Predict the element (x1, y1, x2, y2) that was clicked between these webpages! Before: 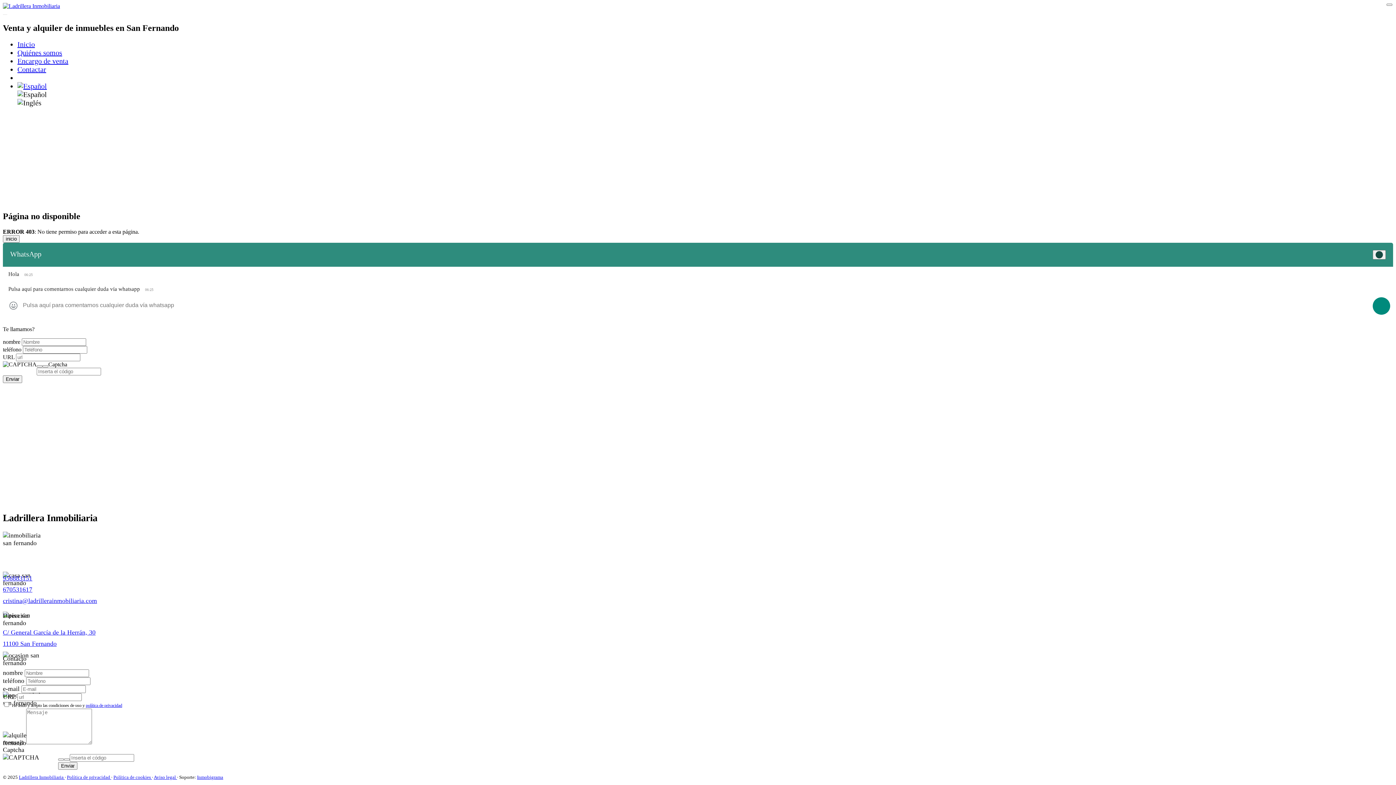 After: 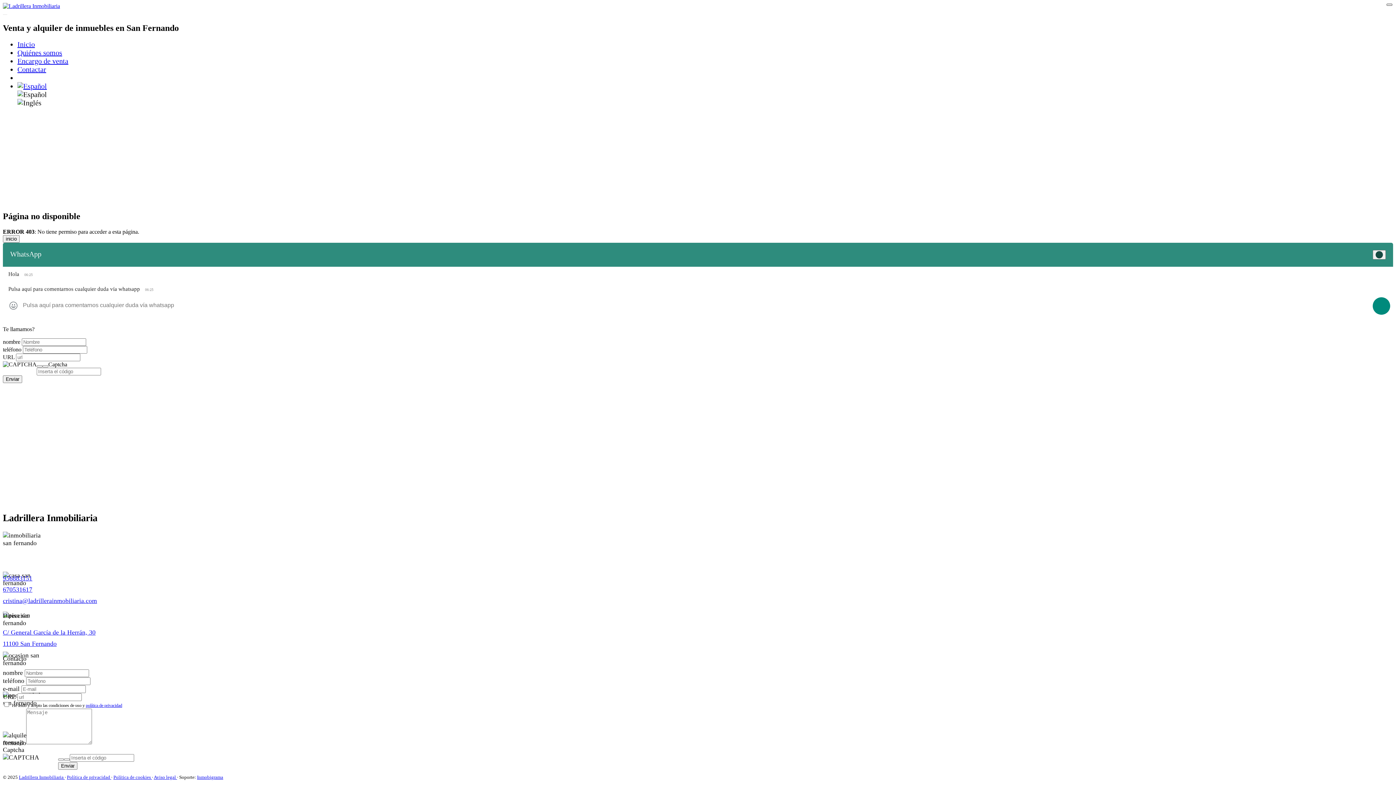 Action: bbox: (1386, 3, 1392, 5) label: Close